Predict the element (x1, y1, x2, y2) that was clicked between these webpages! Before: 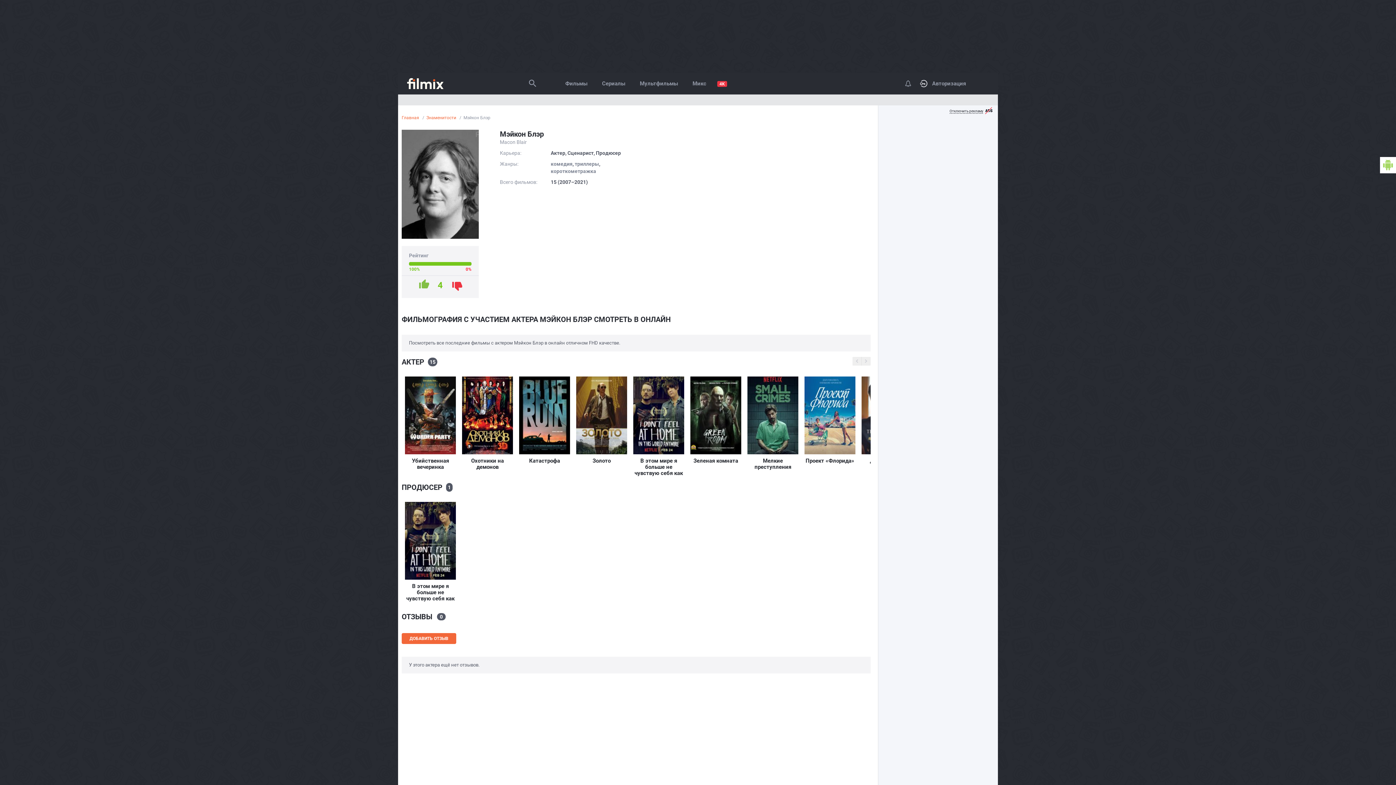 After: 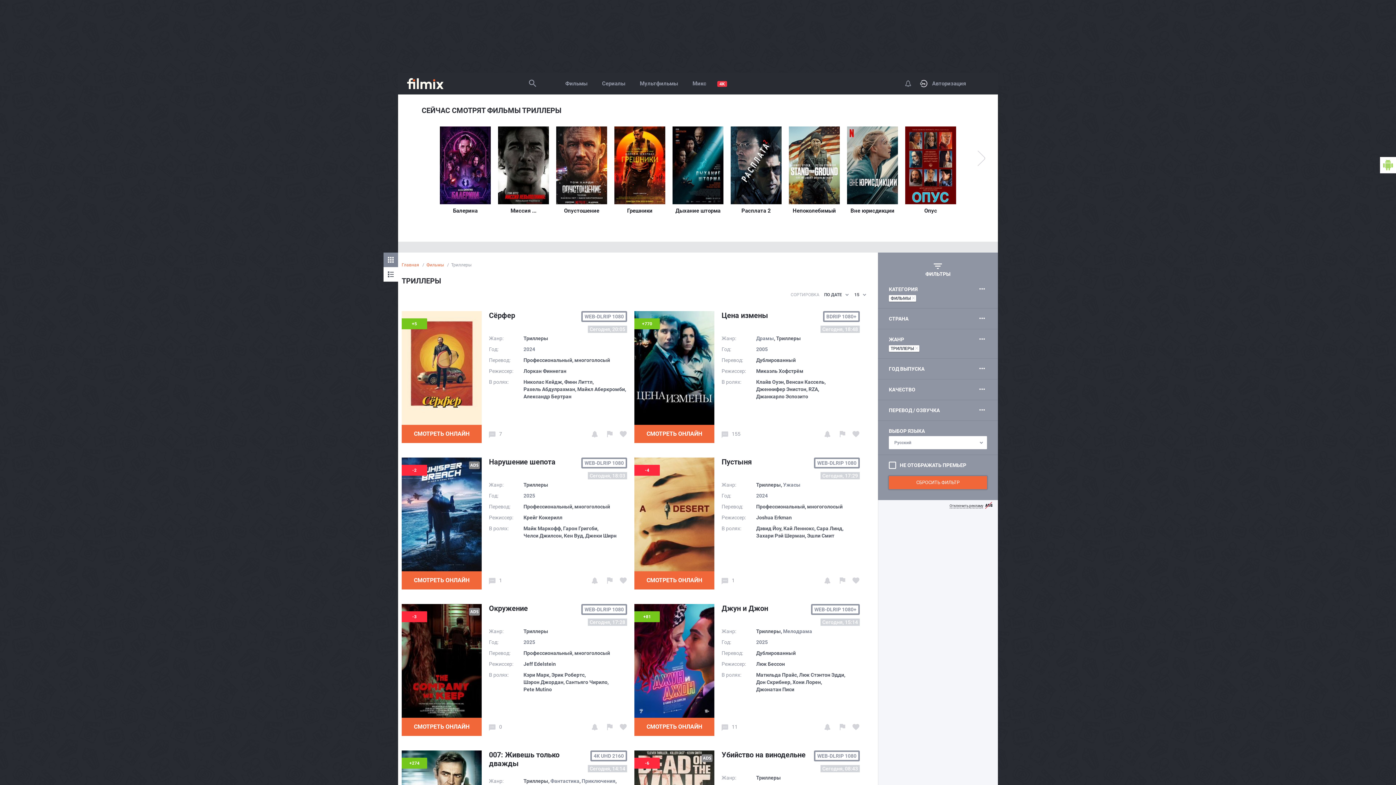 Action: bbox: (574, 161, 599, 166) label: триллеры